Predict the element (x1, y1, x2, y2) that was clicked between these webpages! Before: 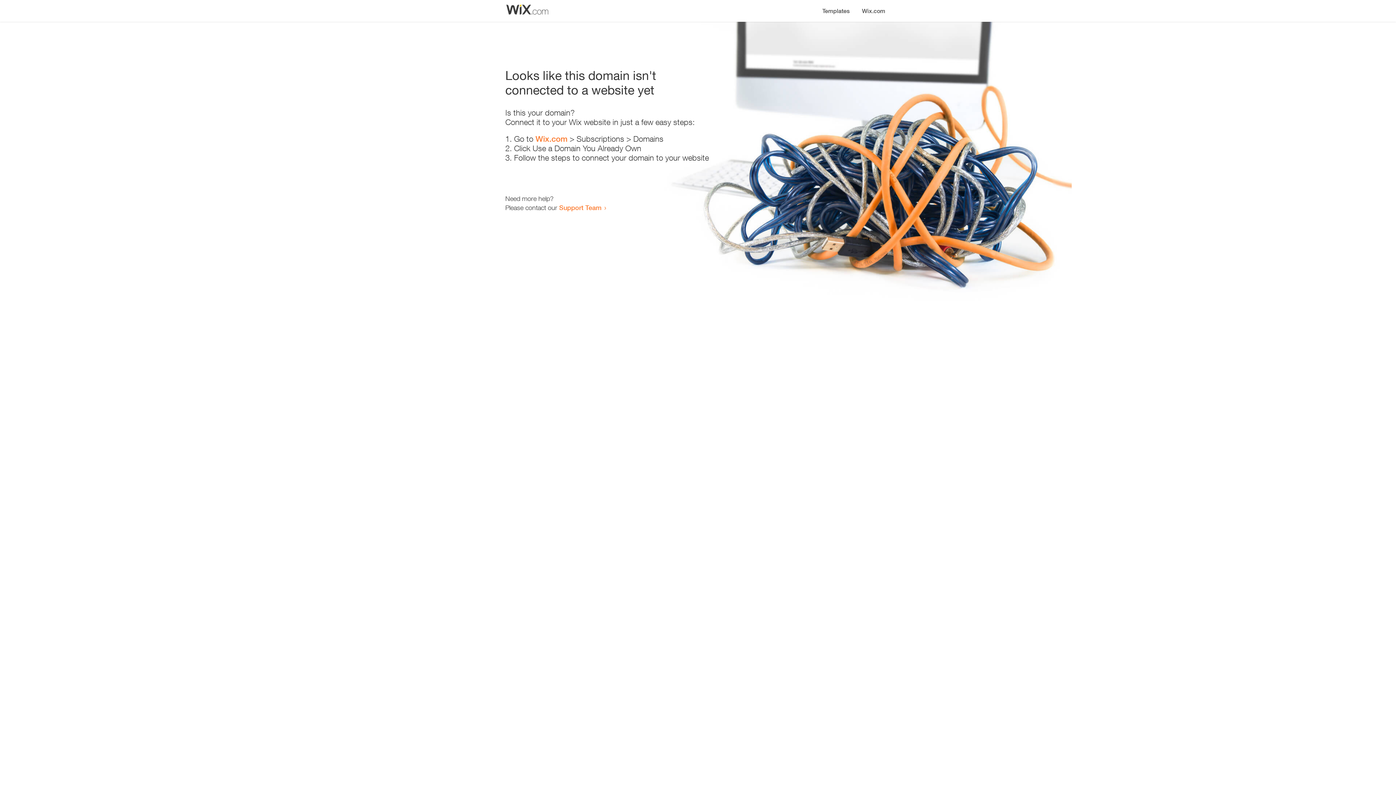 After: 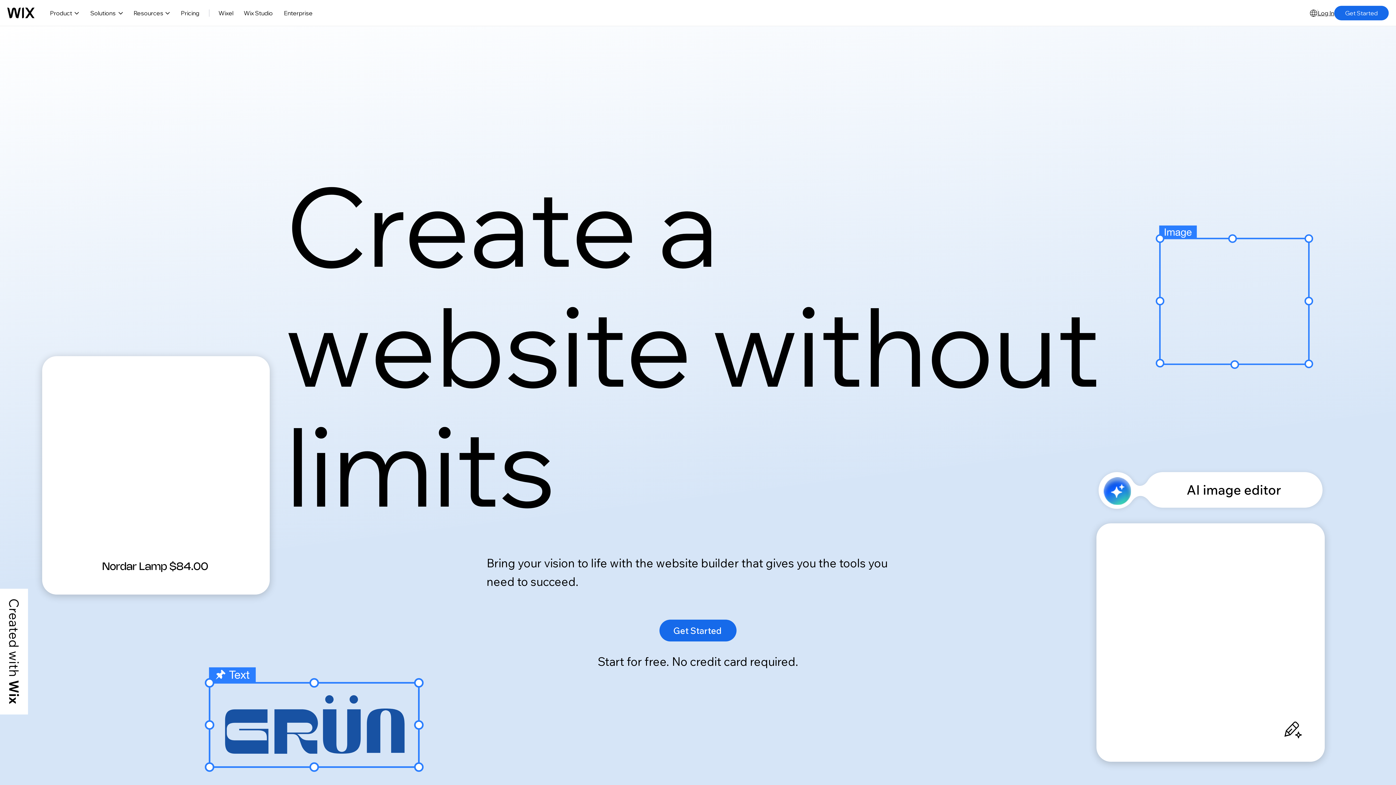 Action: label: Wix.com bbox: (856, 0, 890, 14)